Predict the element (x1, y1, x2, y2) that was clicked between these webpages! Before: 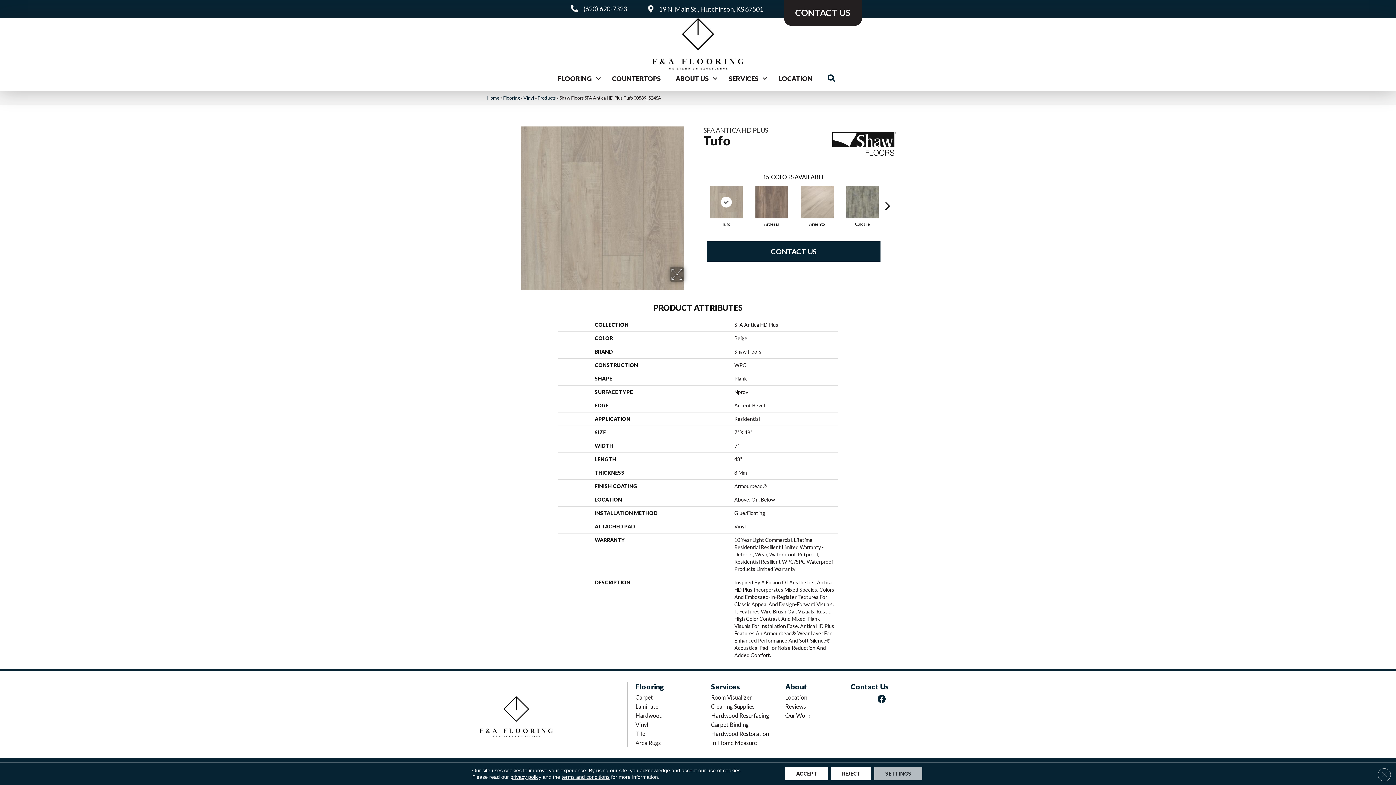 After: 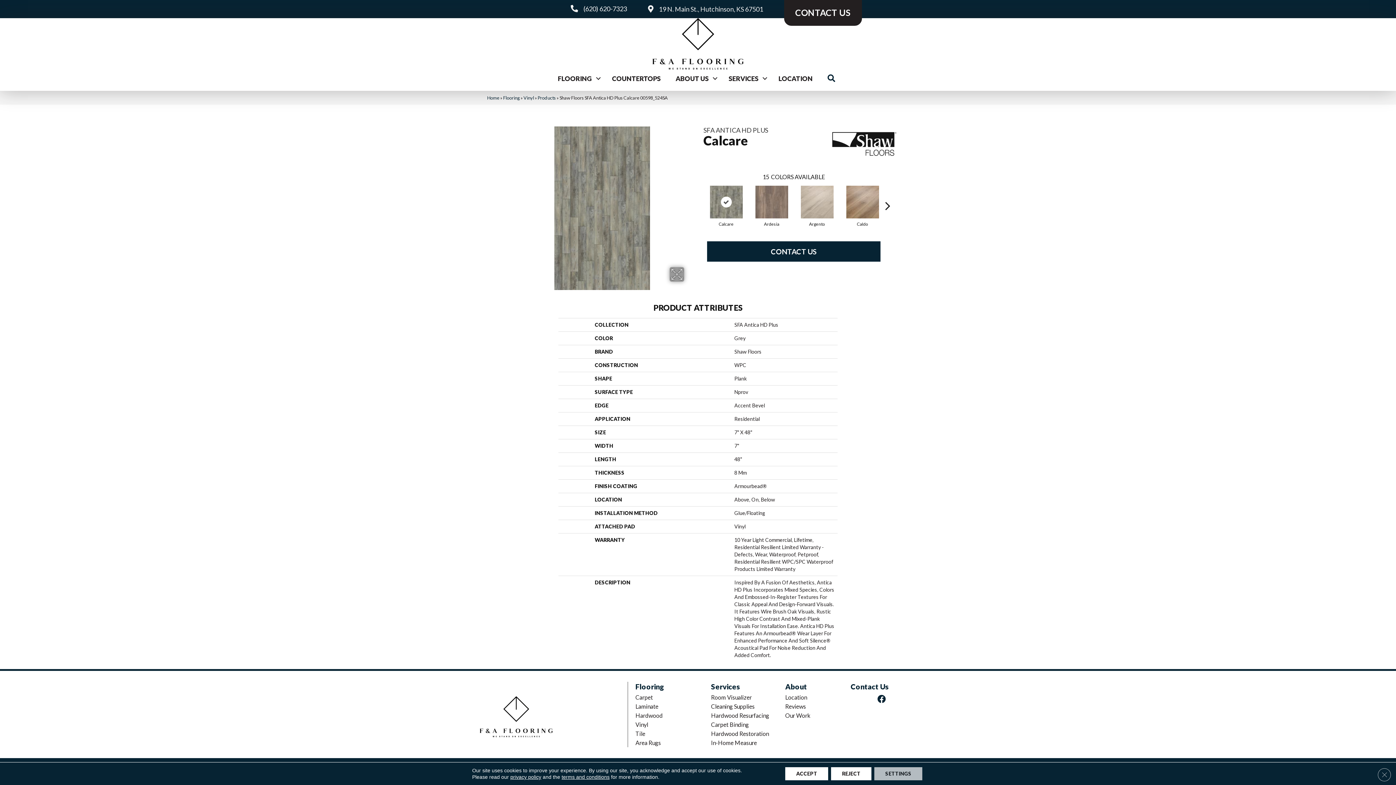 Action: bbox: (844, 183, 880, 220)